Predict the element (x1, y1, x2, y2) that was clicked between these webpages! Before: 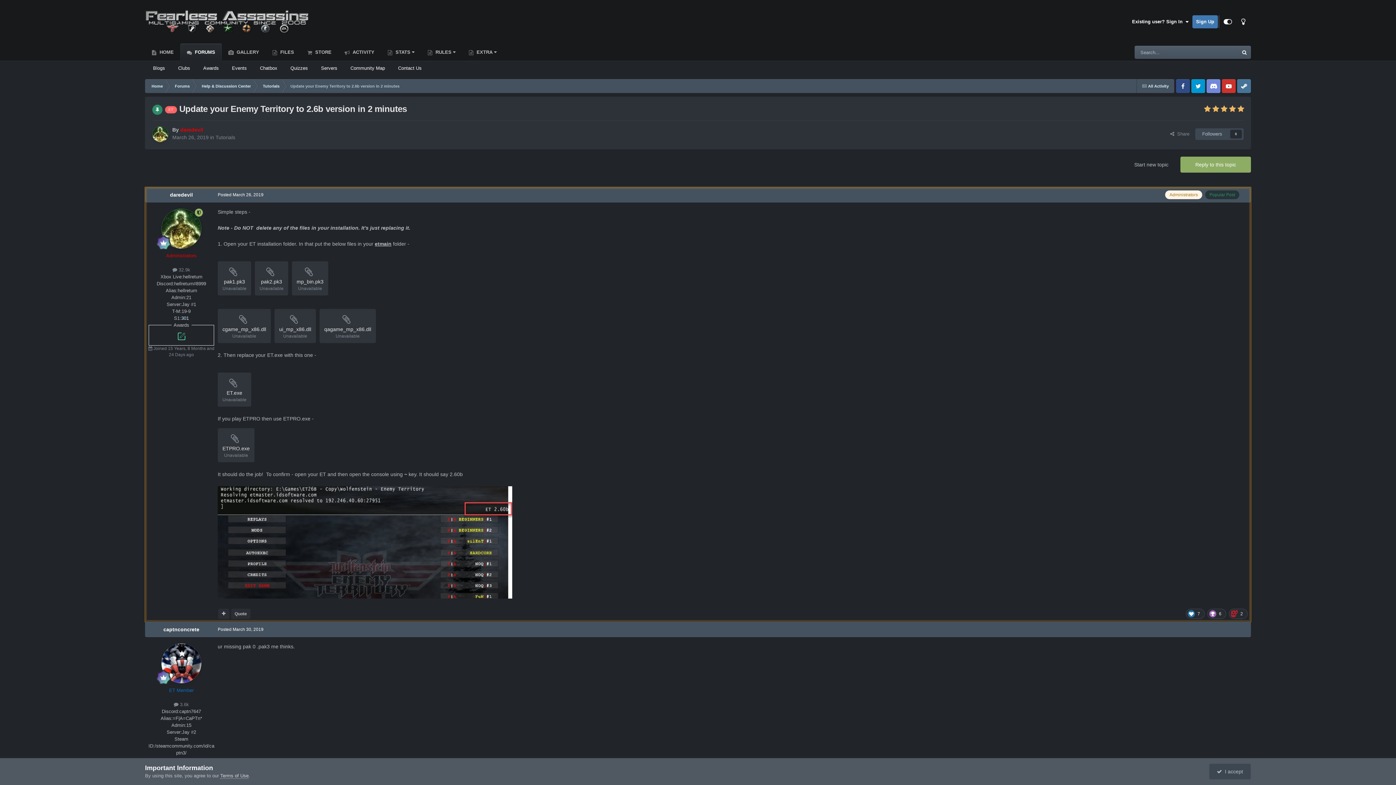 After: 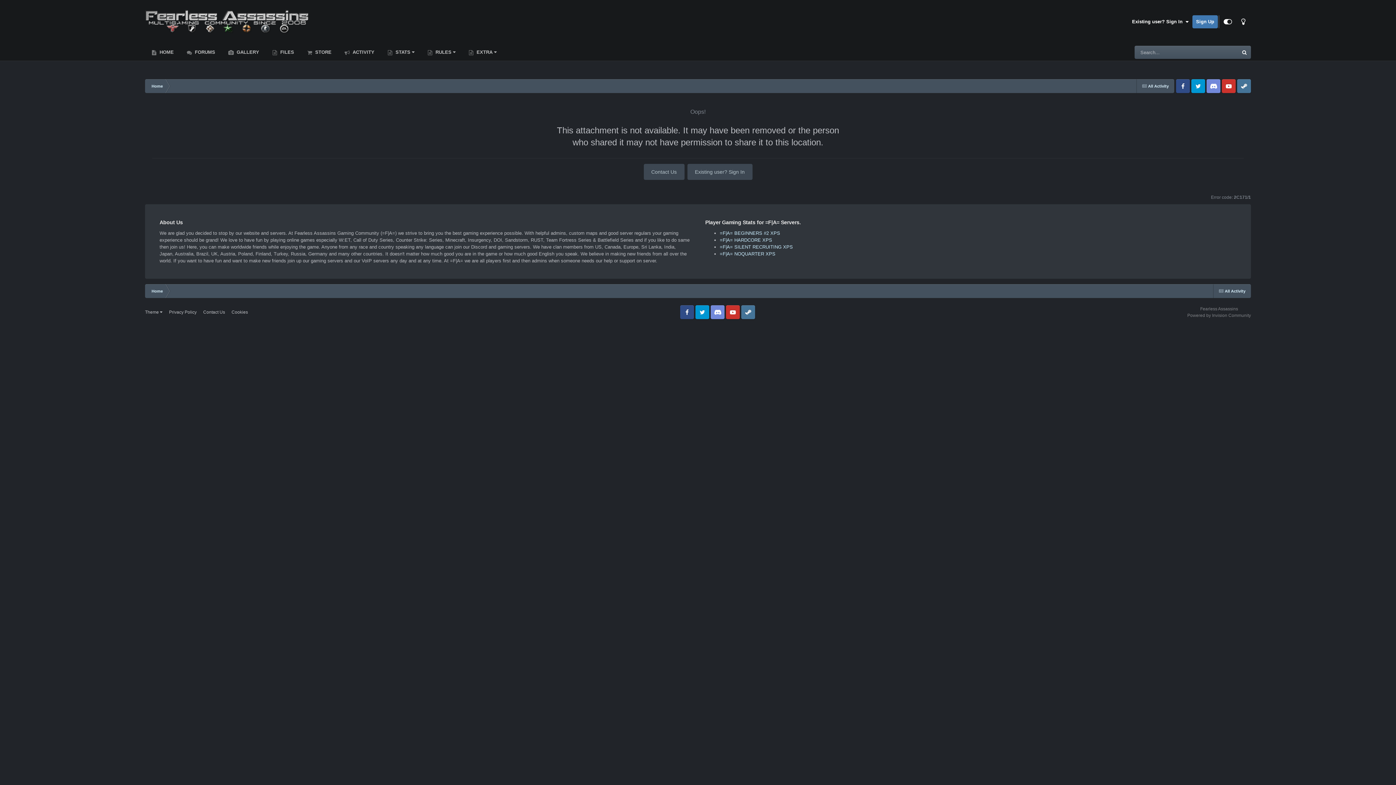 Action: label: ui_mp_x86.dll
Unavailable bbox: (274, 309, 316, 343)